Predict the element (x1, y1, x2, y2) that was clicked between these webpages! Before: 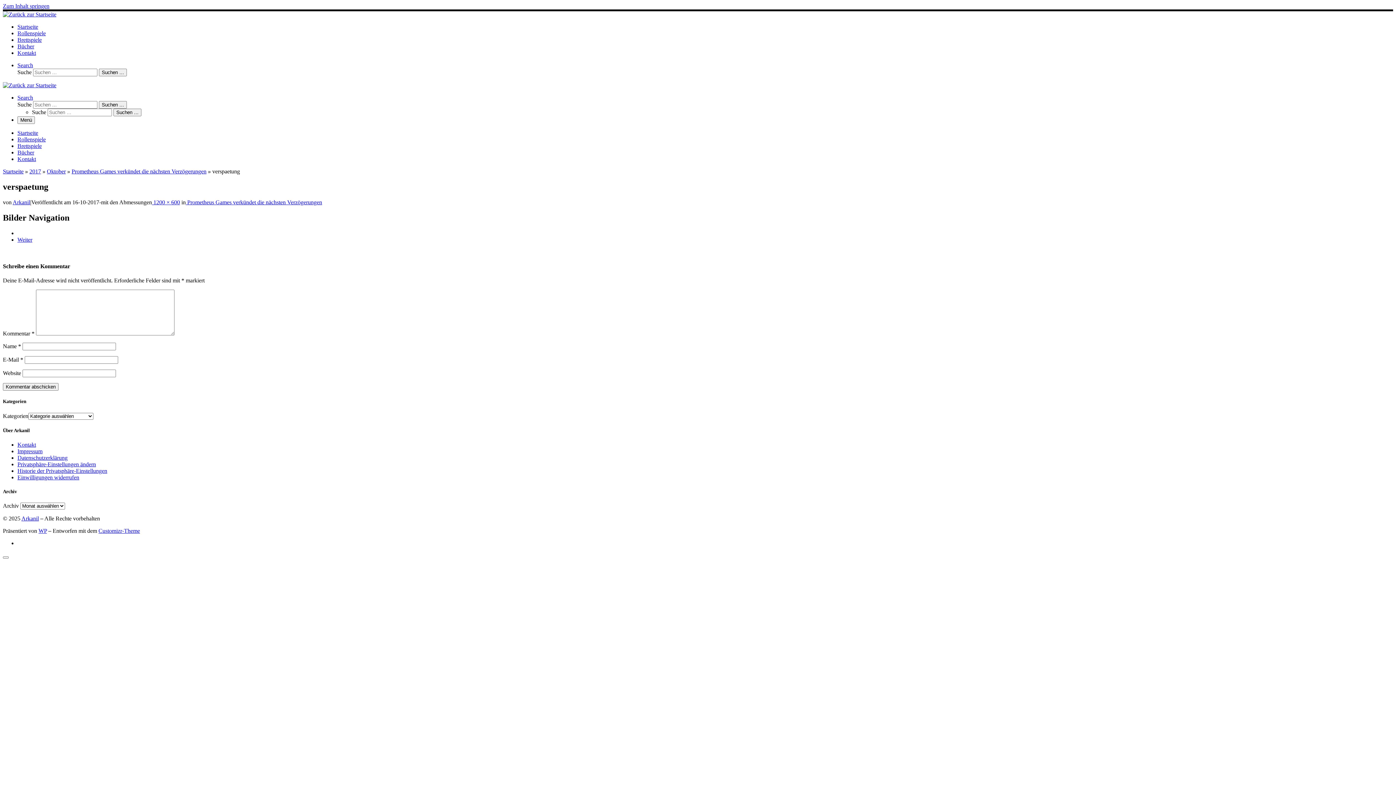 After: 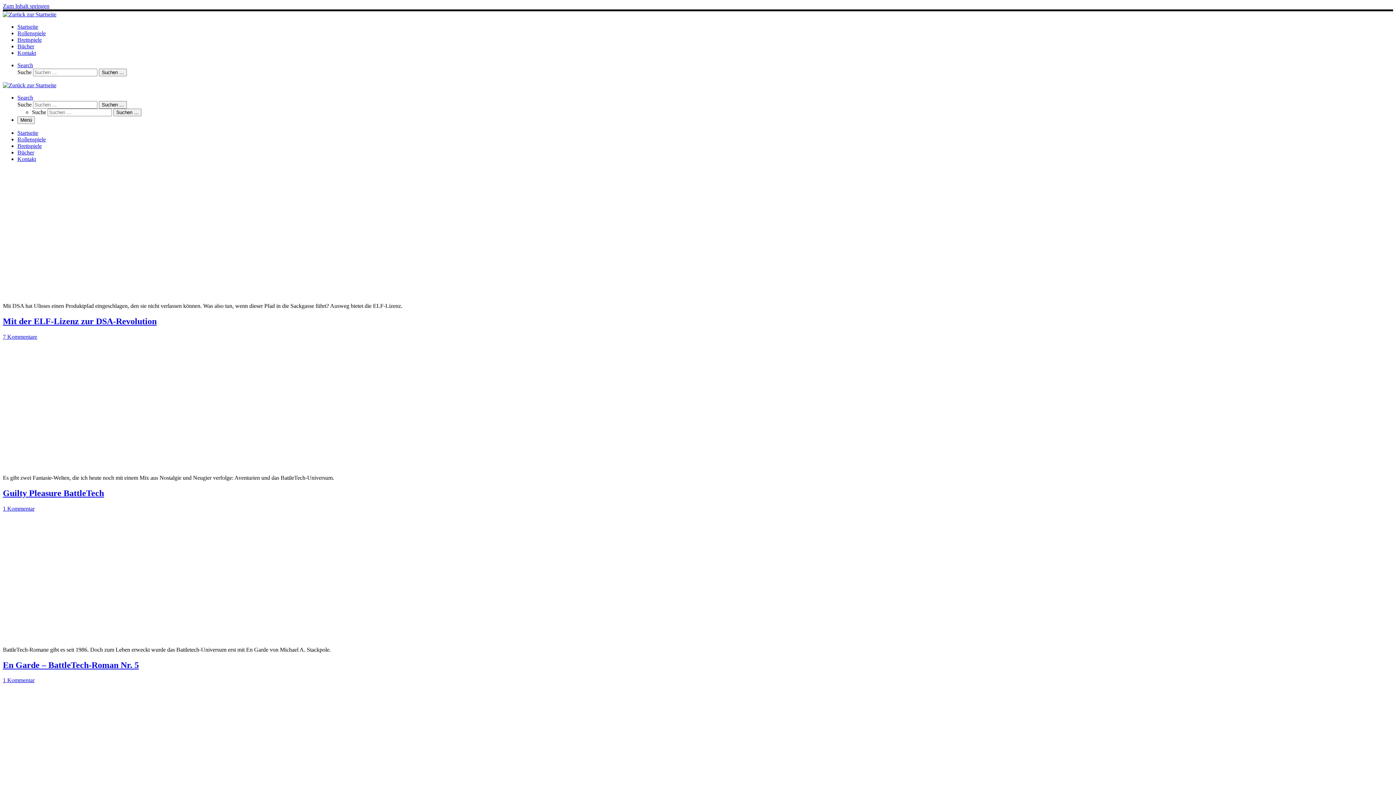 Action: label: Arkanil | DSA und andere Welten bbox: (2, 11, 56, 17)